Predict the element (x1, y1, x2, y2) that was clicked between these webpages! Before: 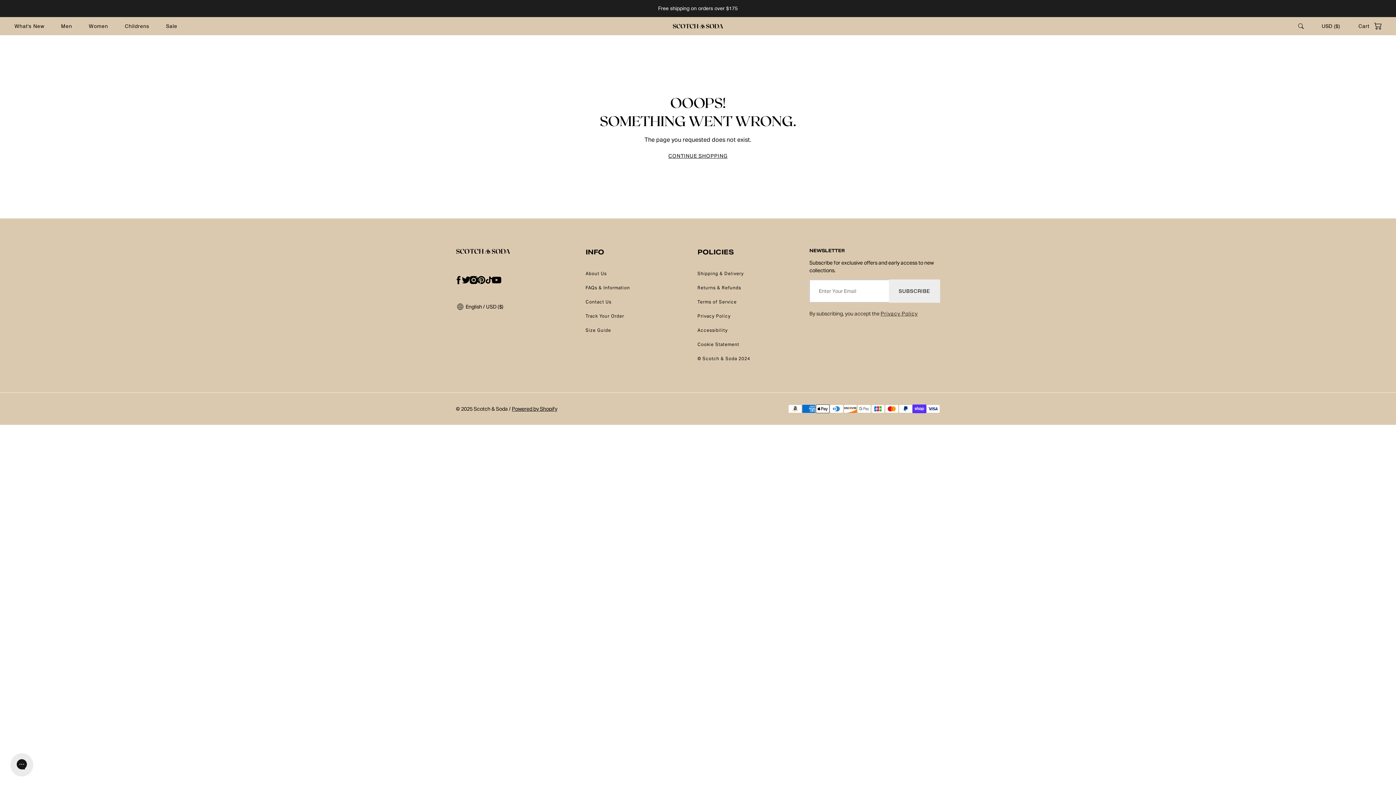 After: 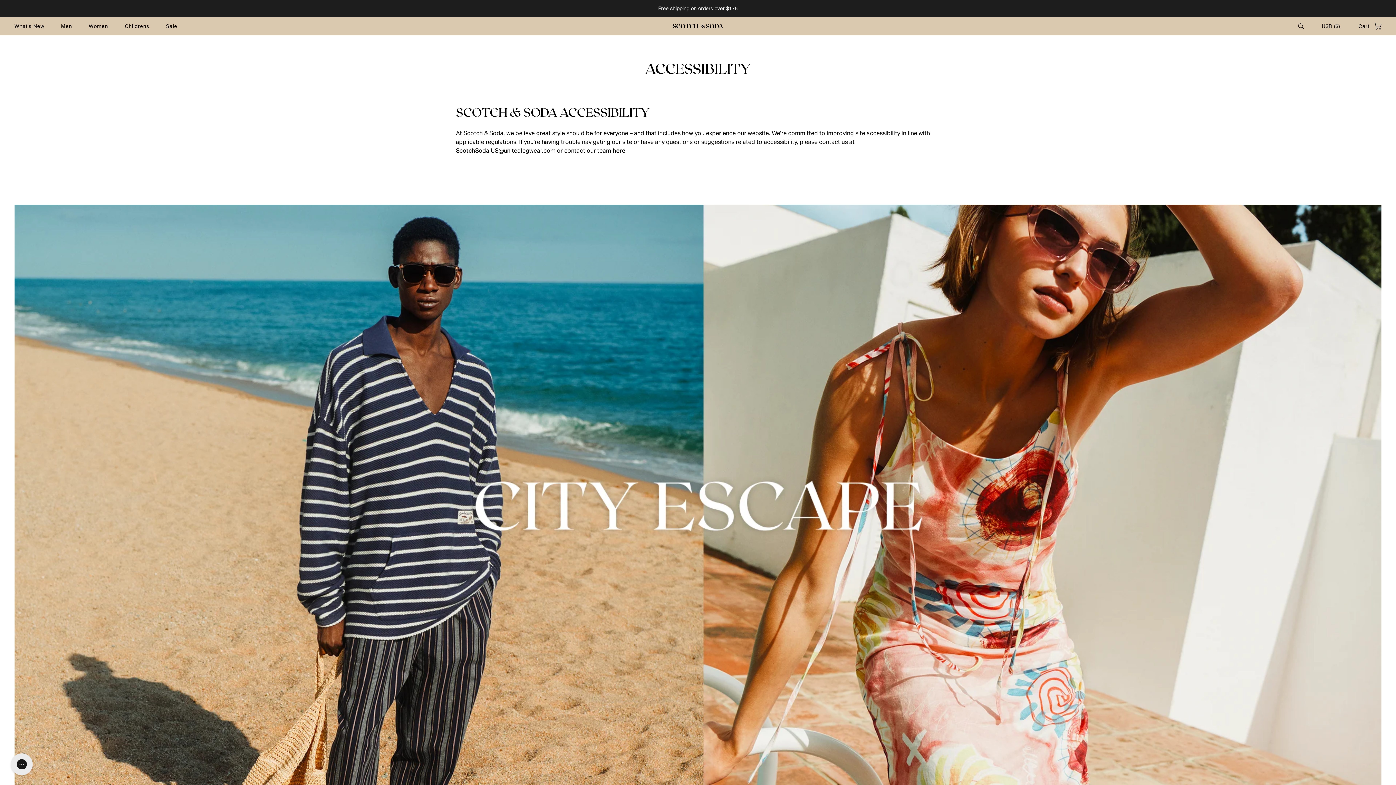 Action: bbox: (697, 327, 727, 333) label: Accessibility